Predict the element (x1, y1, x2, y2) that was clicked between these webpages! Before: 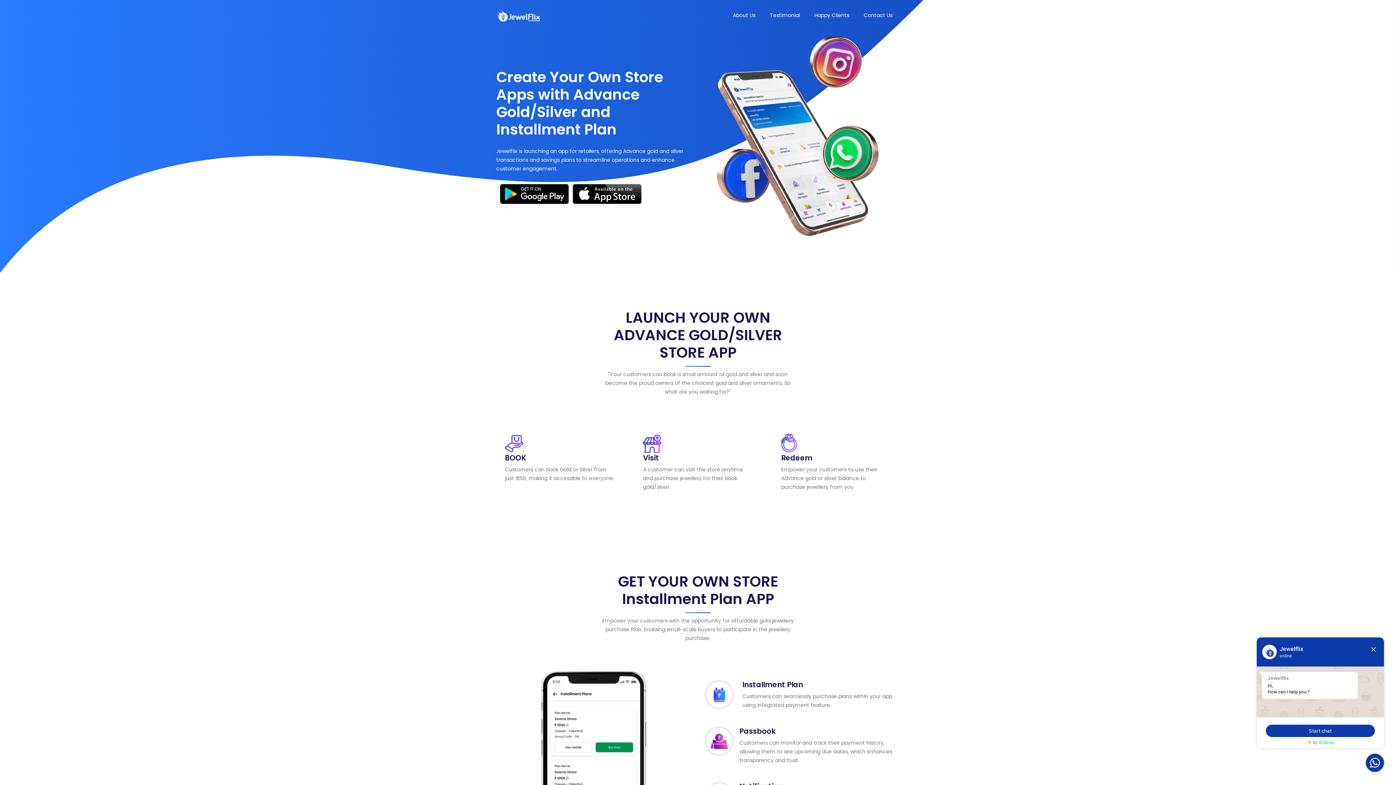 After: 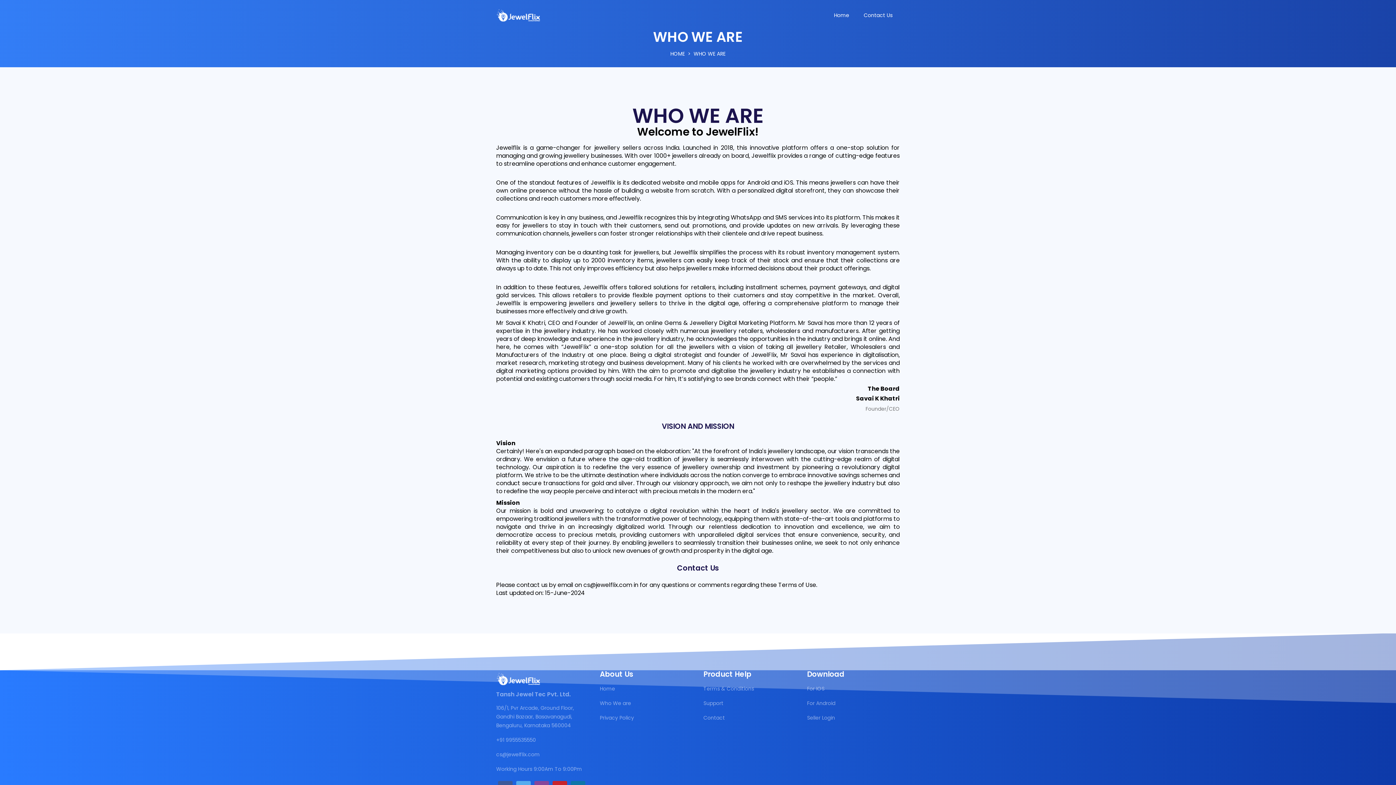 Action: bbox: (725, 0, 762, 30) label: About Us